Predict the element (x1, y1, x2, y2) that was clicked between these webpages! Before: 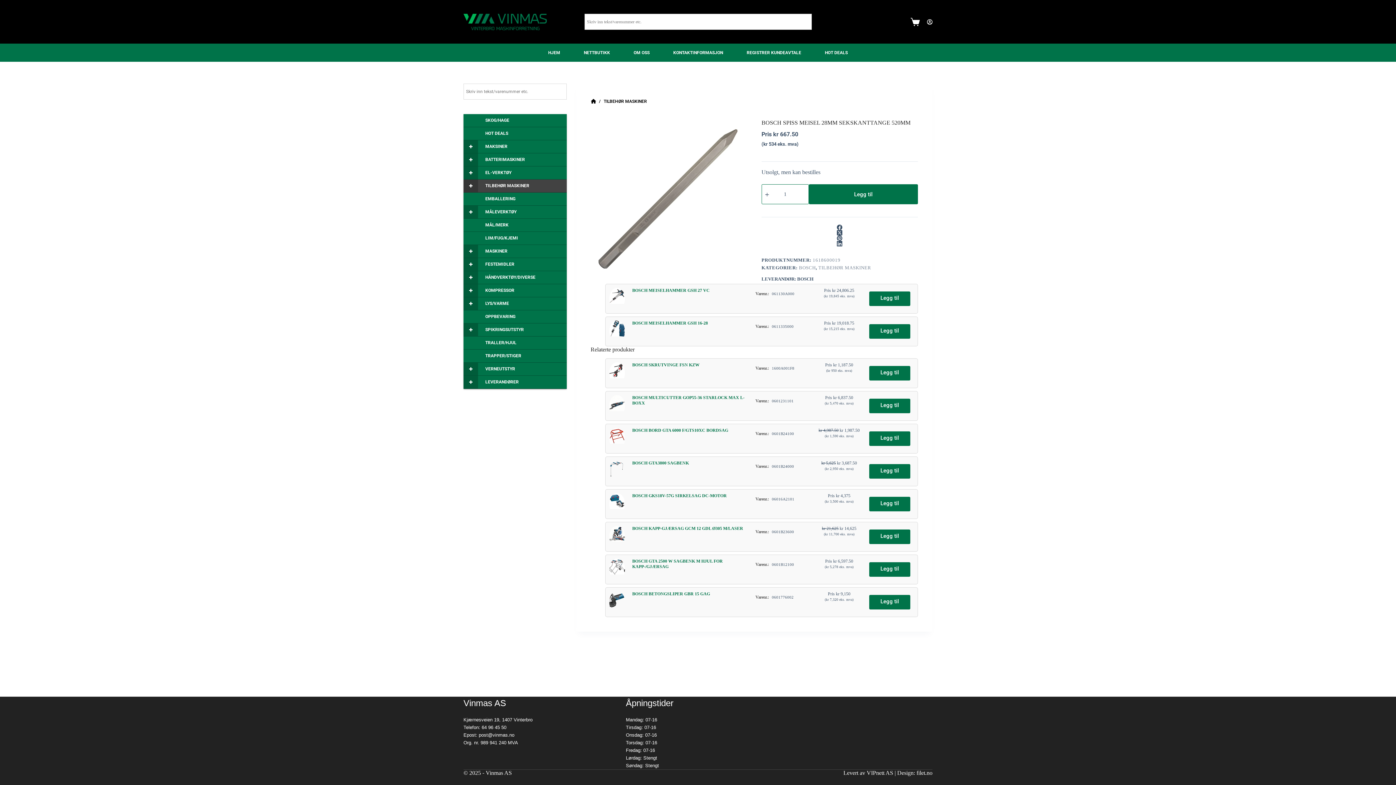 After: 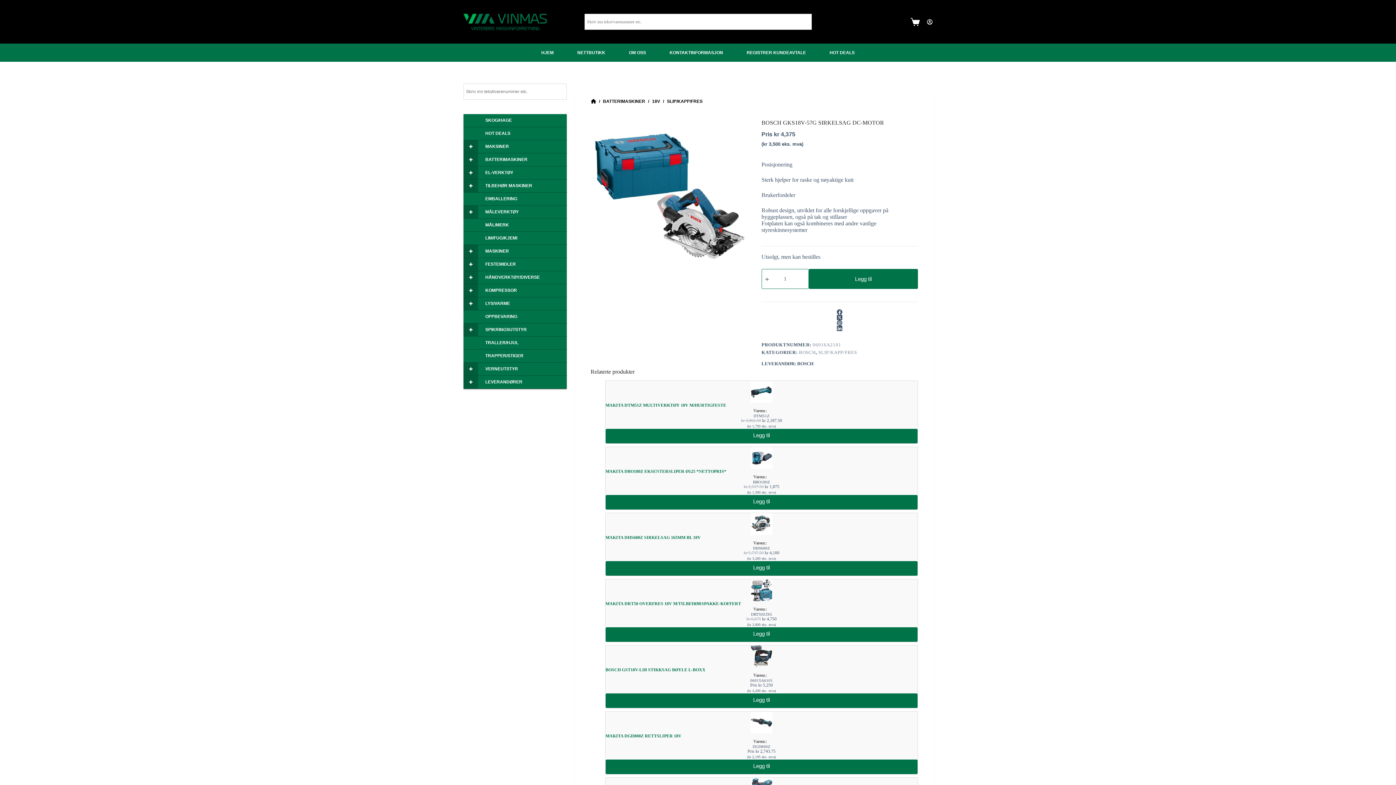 Action: bbox: (609, 497, 625, 503)